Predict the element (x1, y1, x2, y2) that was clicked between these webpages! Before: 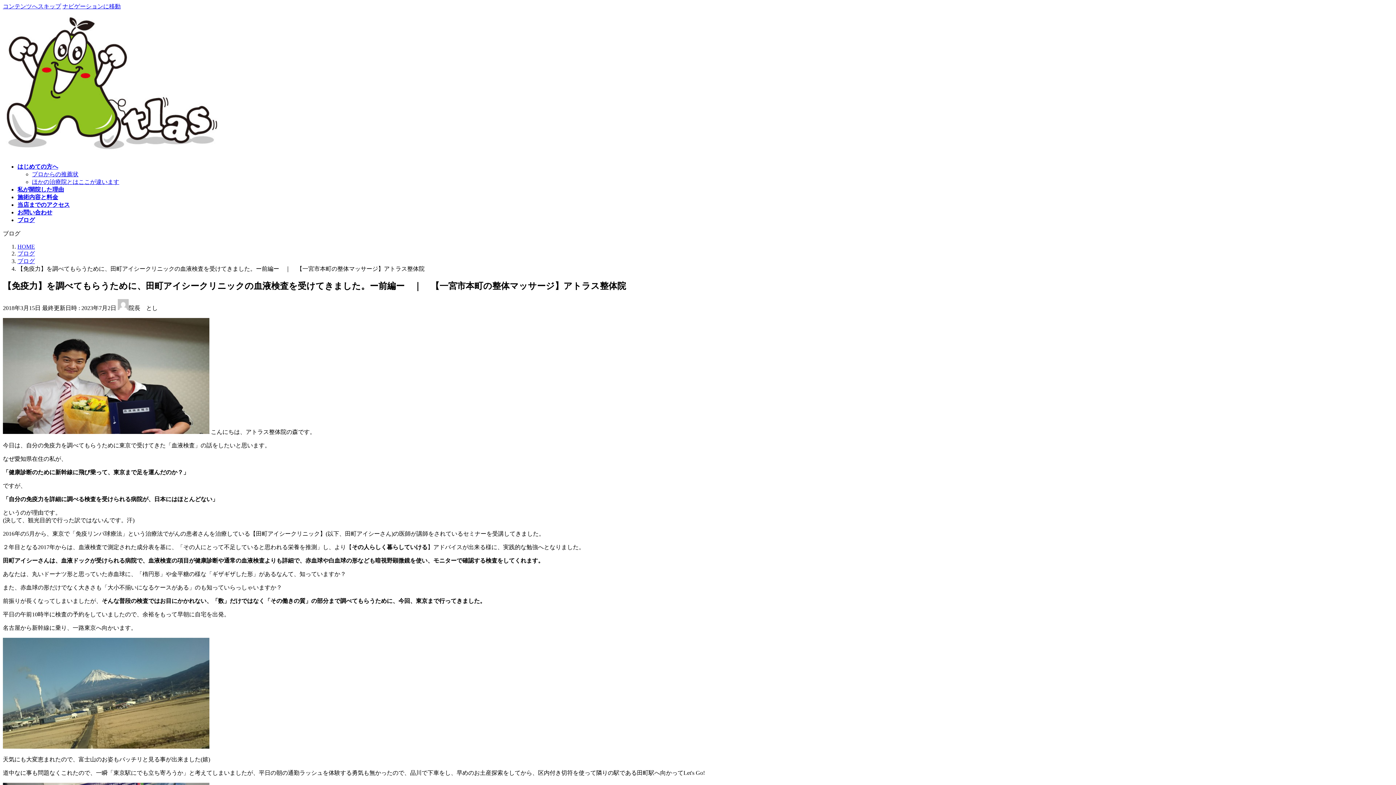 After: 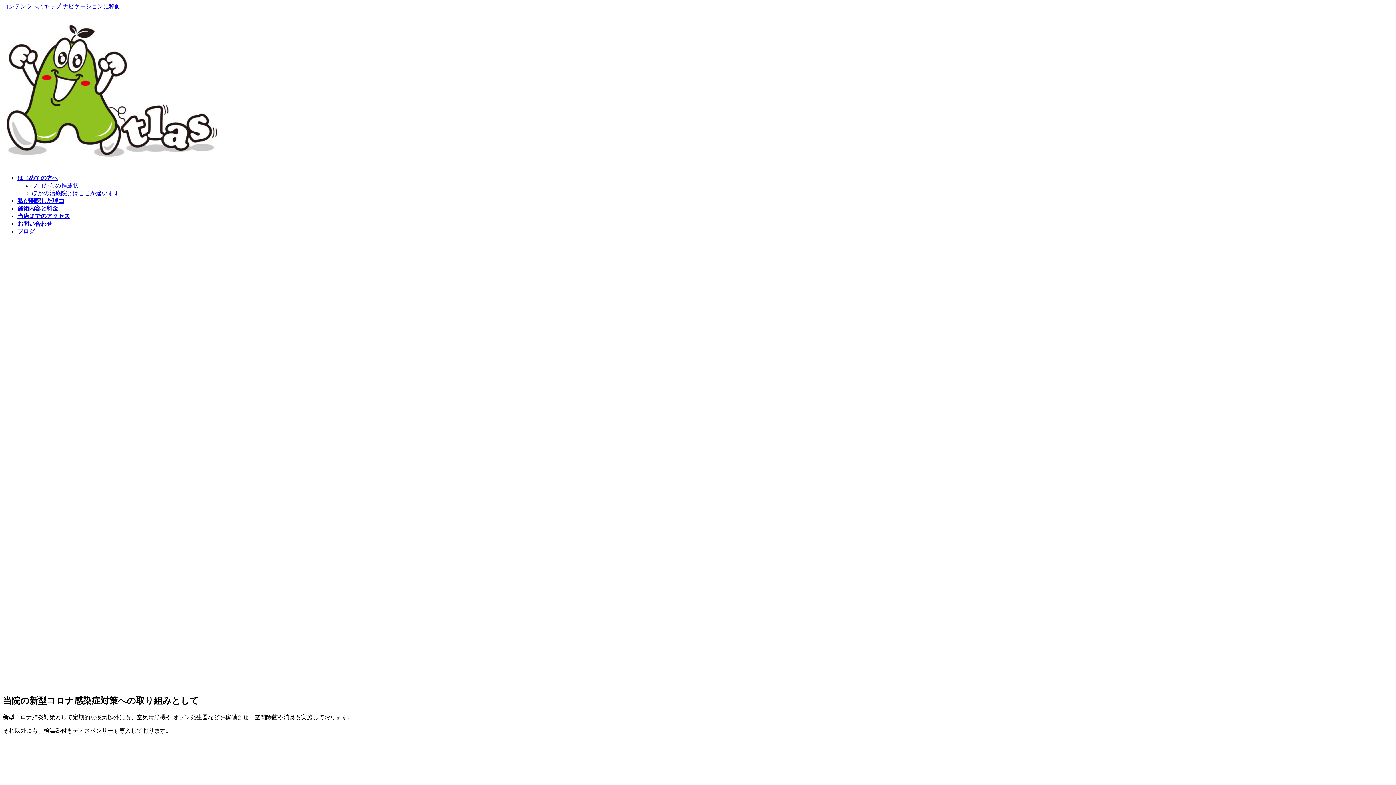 Action: bbox: (2, 150, 221, 157)